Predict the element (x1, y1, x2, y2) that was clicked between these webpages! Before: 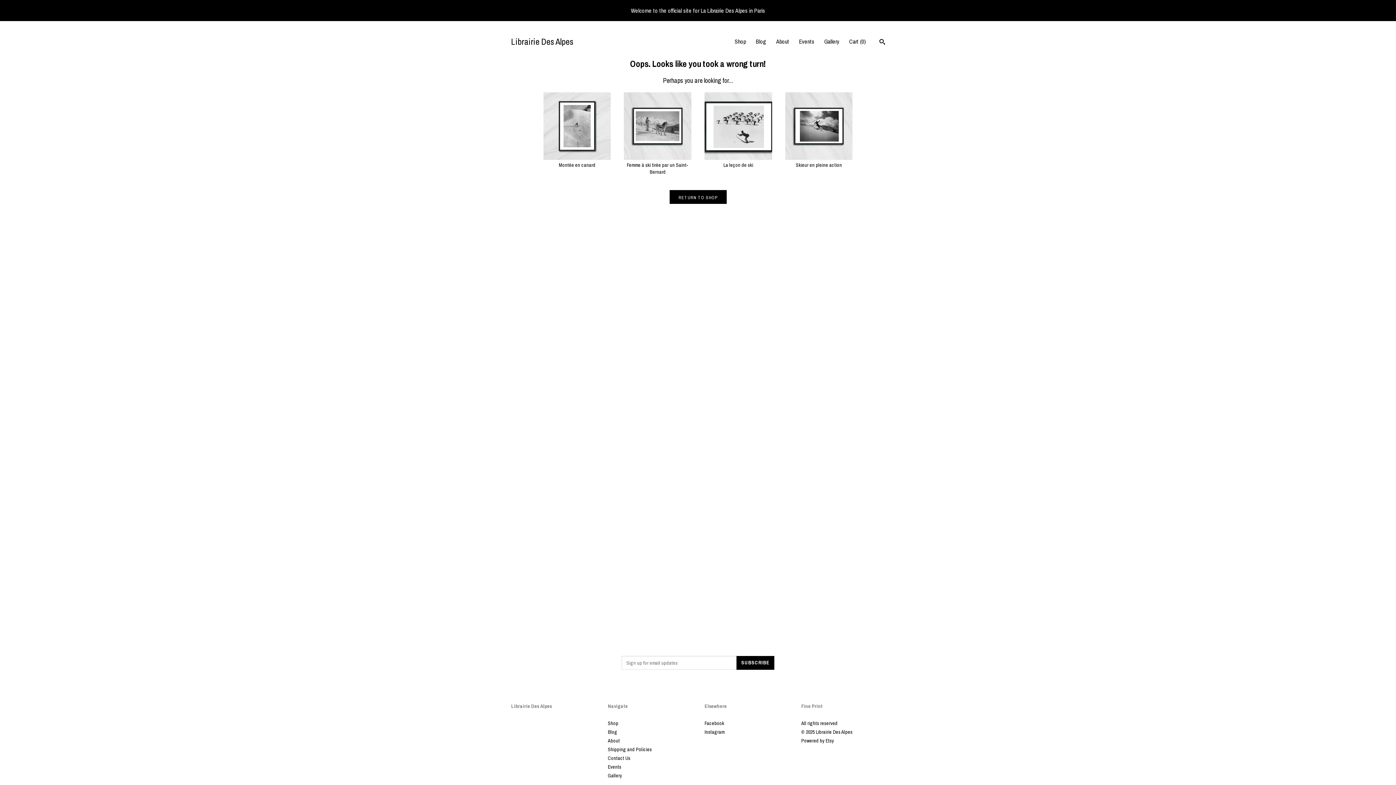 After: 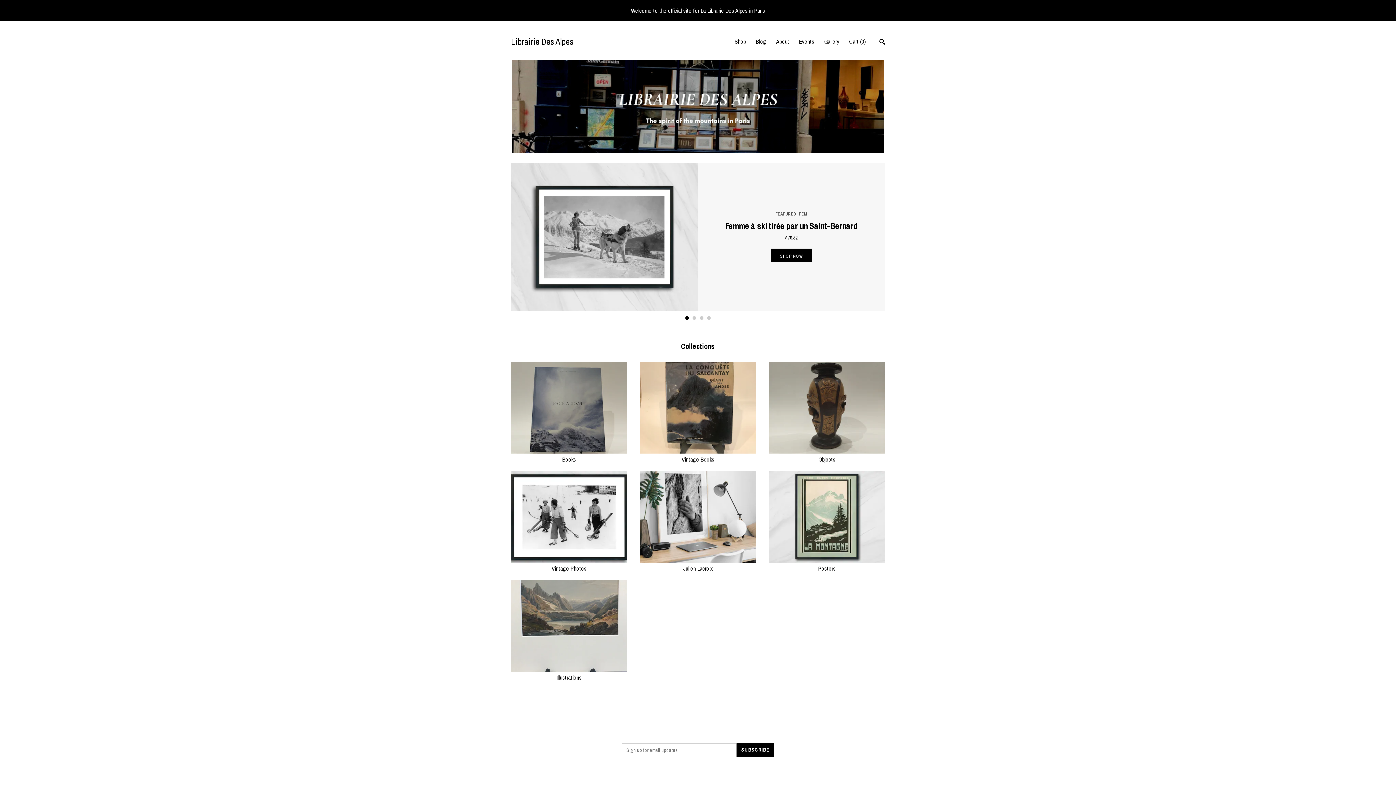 Action: label: Librairie Des Alpes bbox: (511, 34, 573, 41)